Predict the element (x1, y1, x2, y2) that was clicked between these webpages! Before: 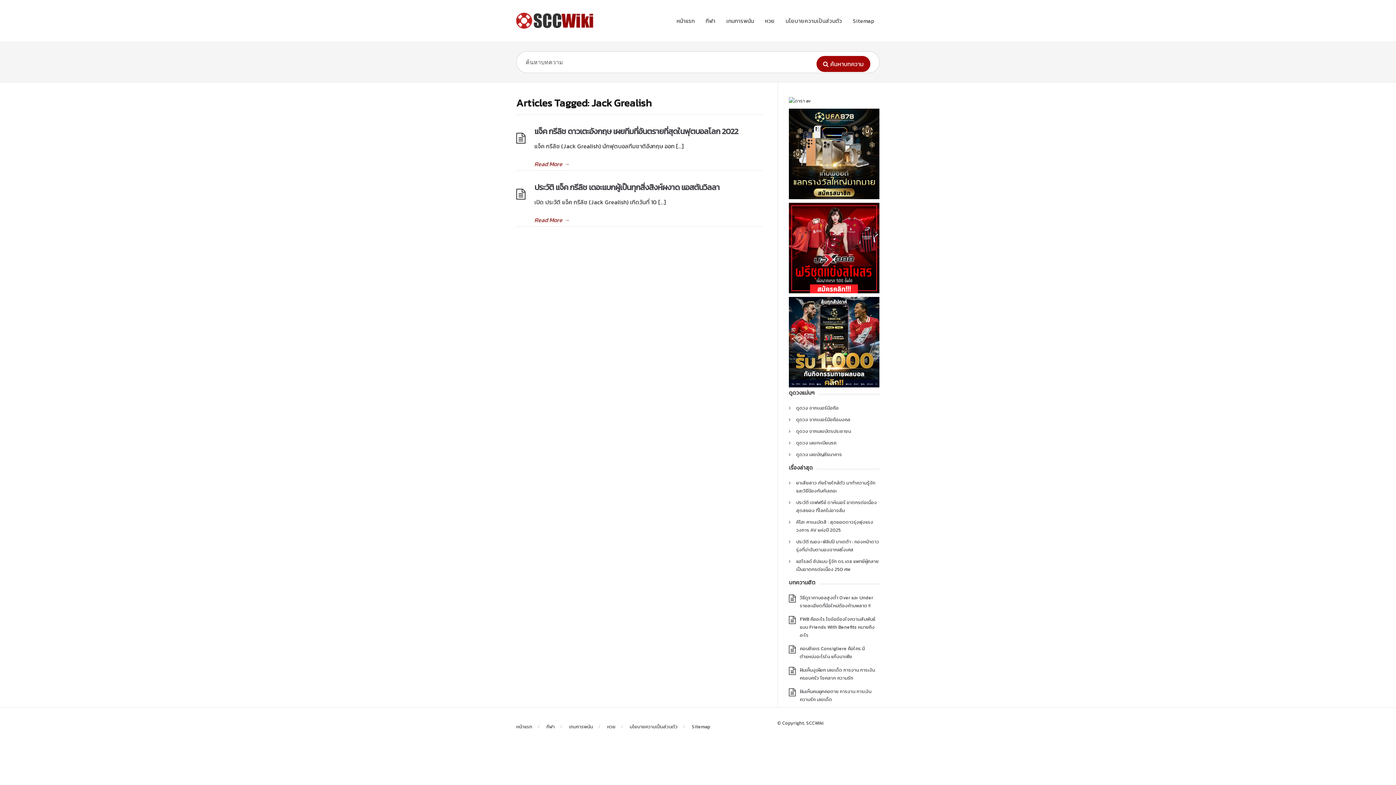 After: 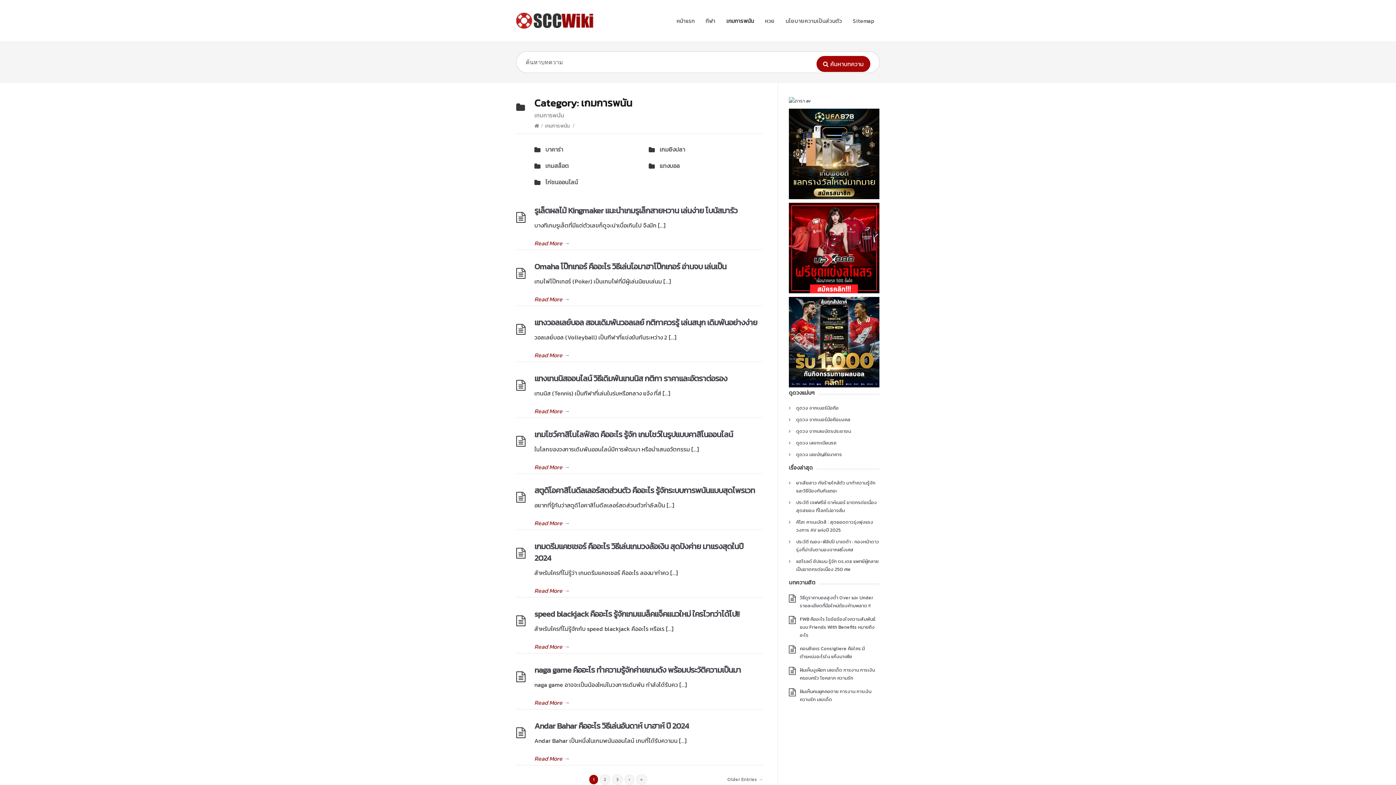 Action: label: เกมการพนัน bbox: (569, 723, 593, 730)